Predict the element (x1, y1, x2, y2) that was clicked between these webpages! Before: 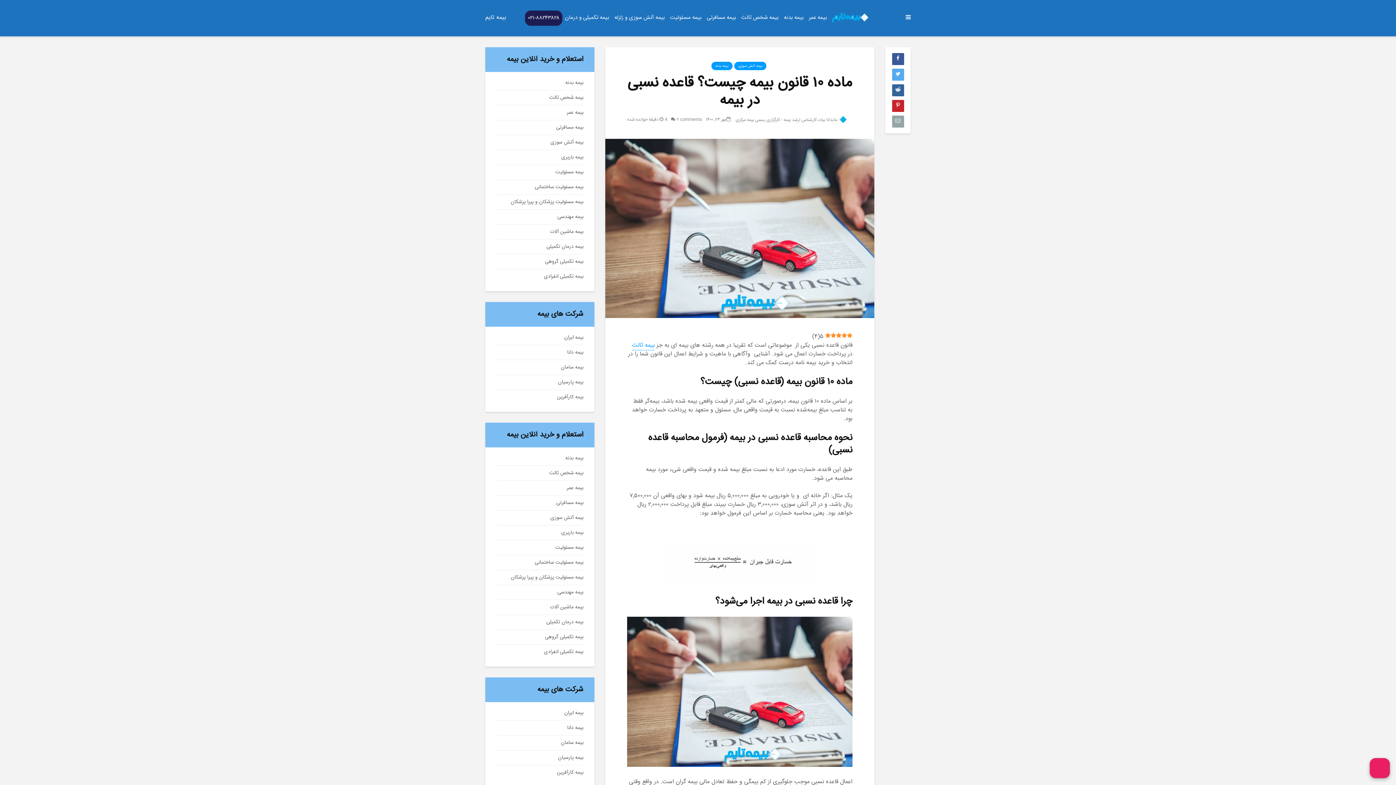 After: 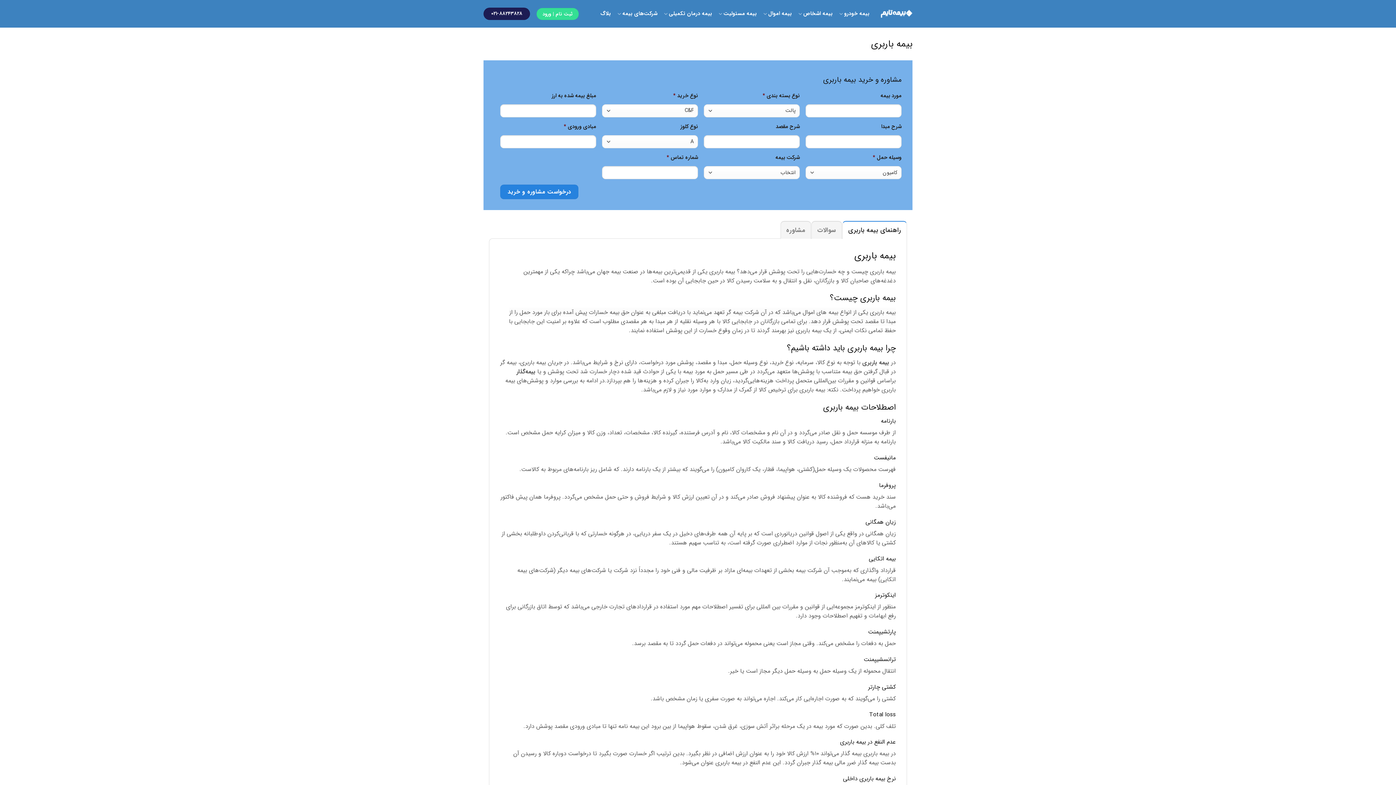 Action: bbox: (496, 150, 583, 165) label: بیمه باربری